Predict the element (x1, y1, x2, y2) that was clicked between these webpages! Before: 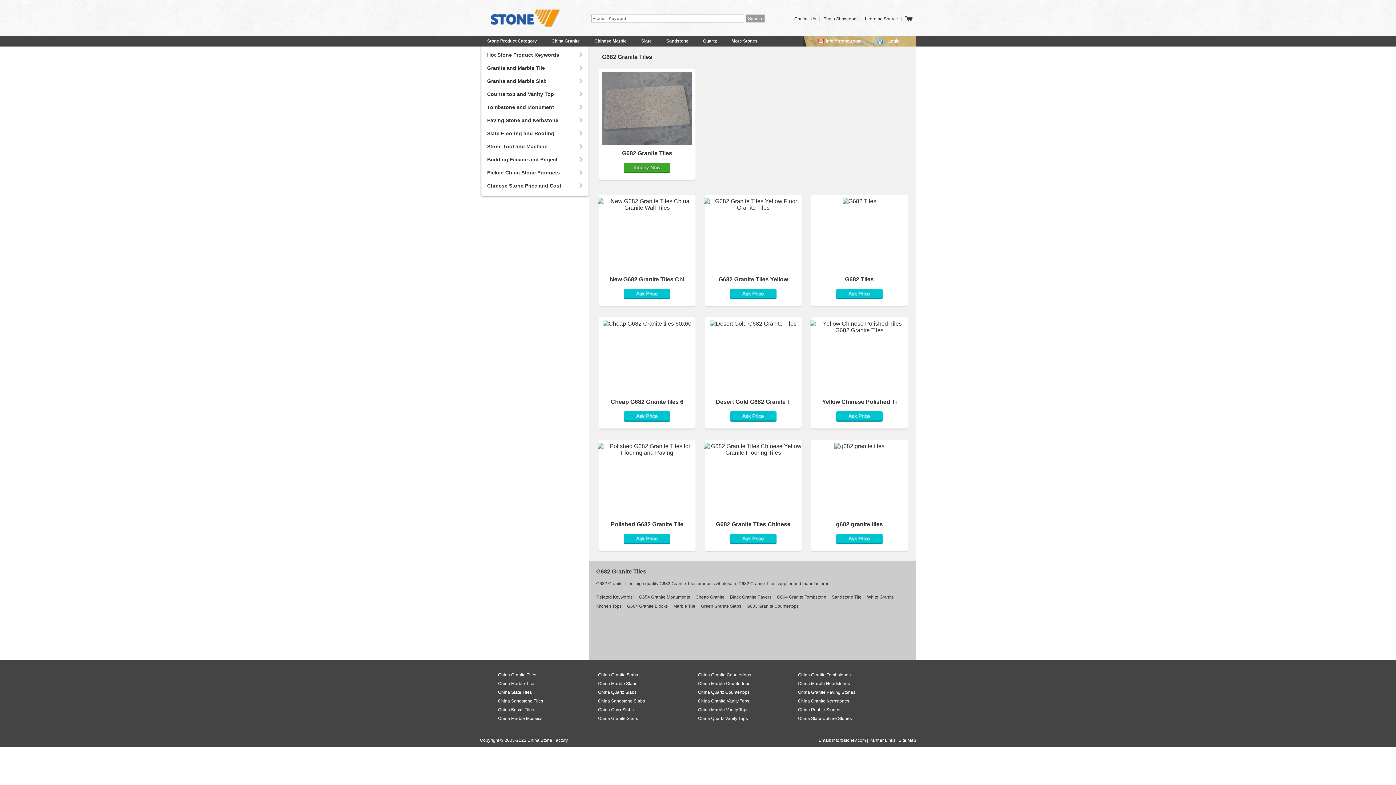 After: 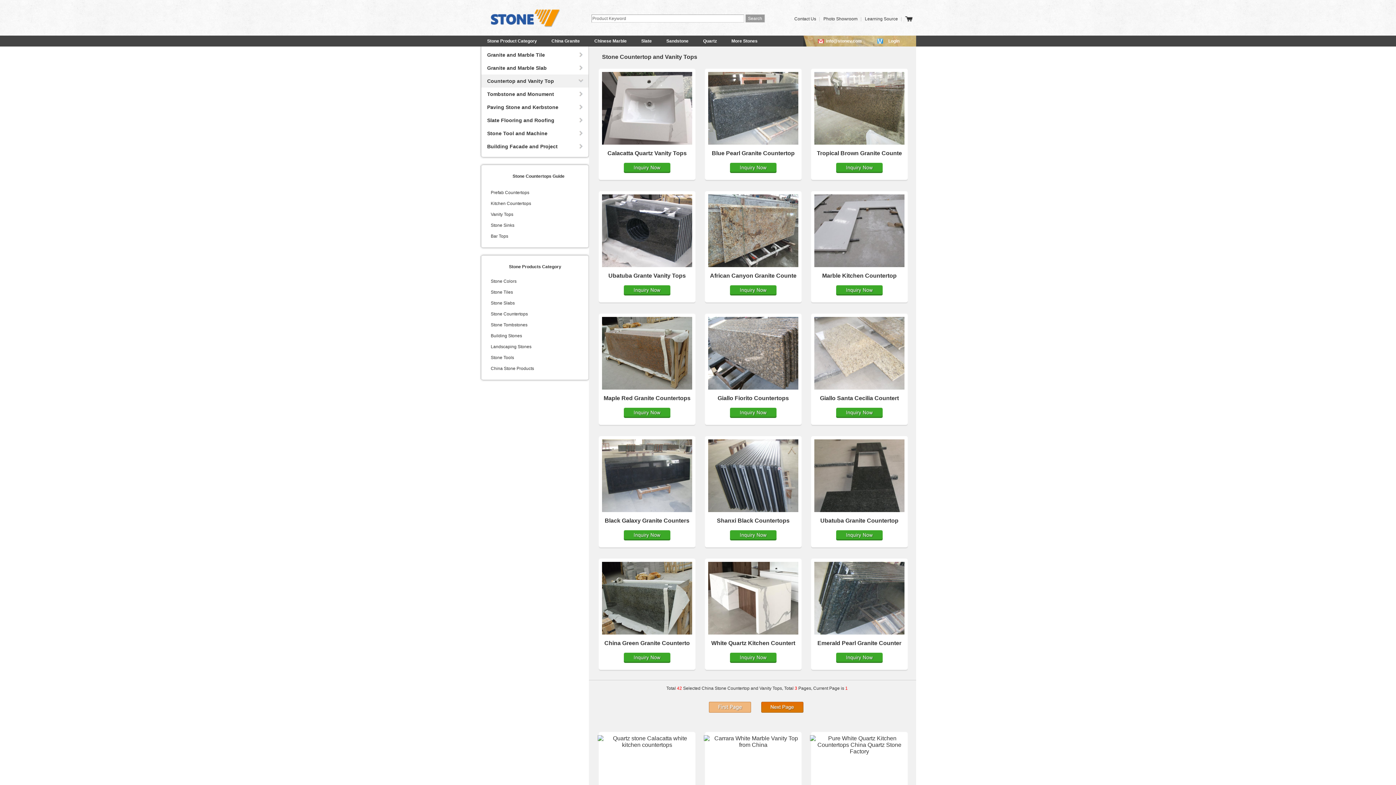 Action: label: Countertop and Vanity Top bbox: (480, 87, 589, 100)